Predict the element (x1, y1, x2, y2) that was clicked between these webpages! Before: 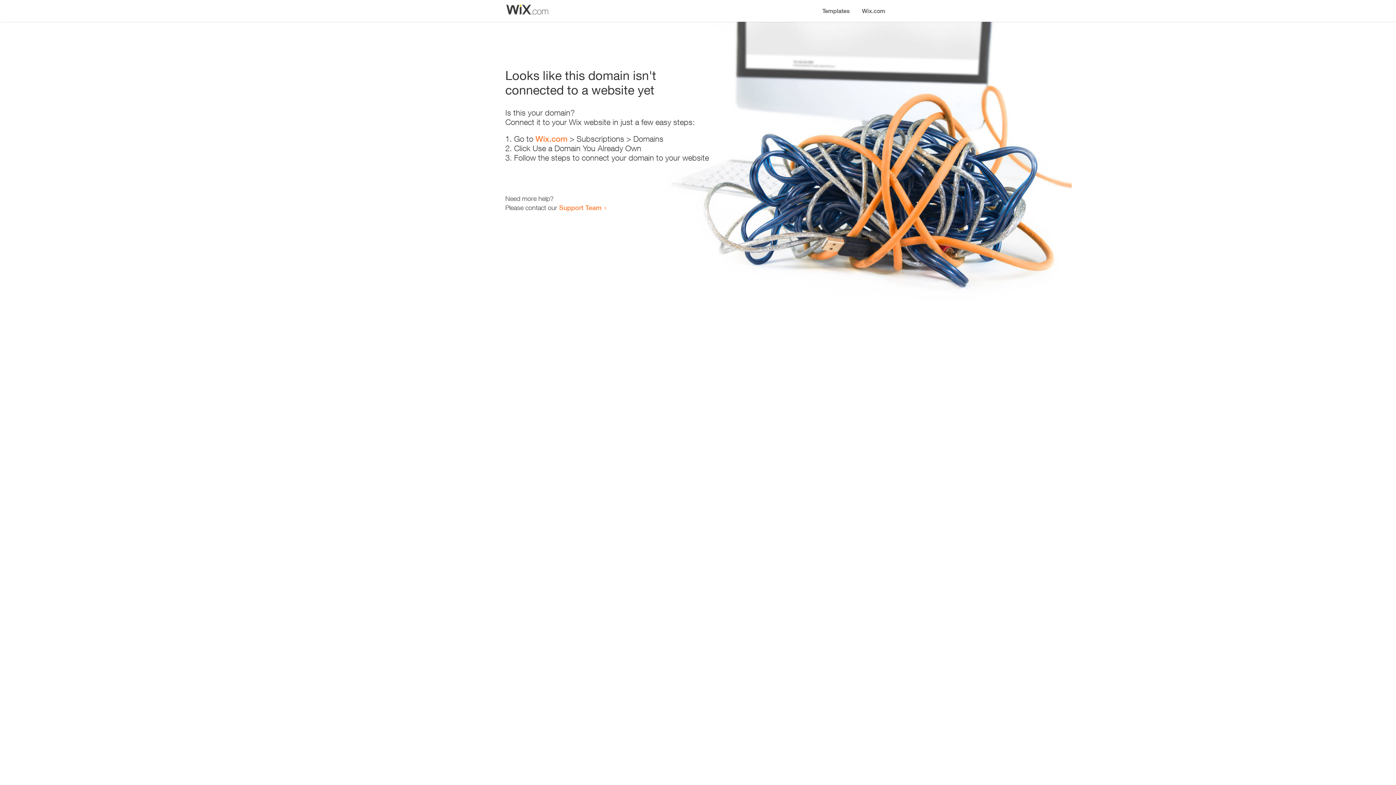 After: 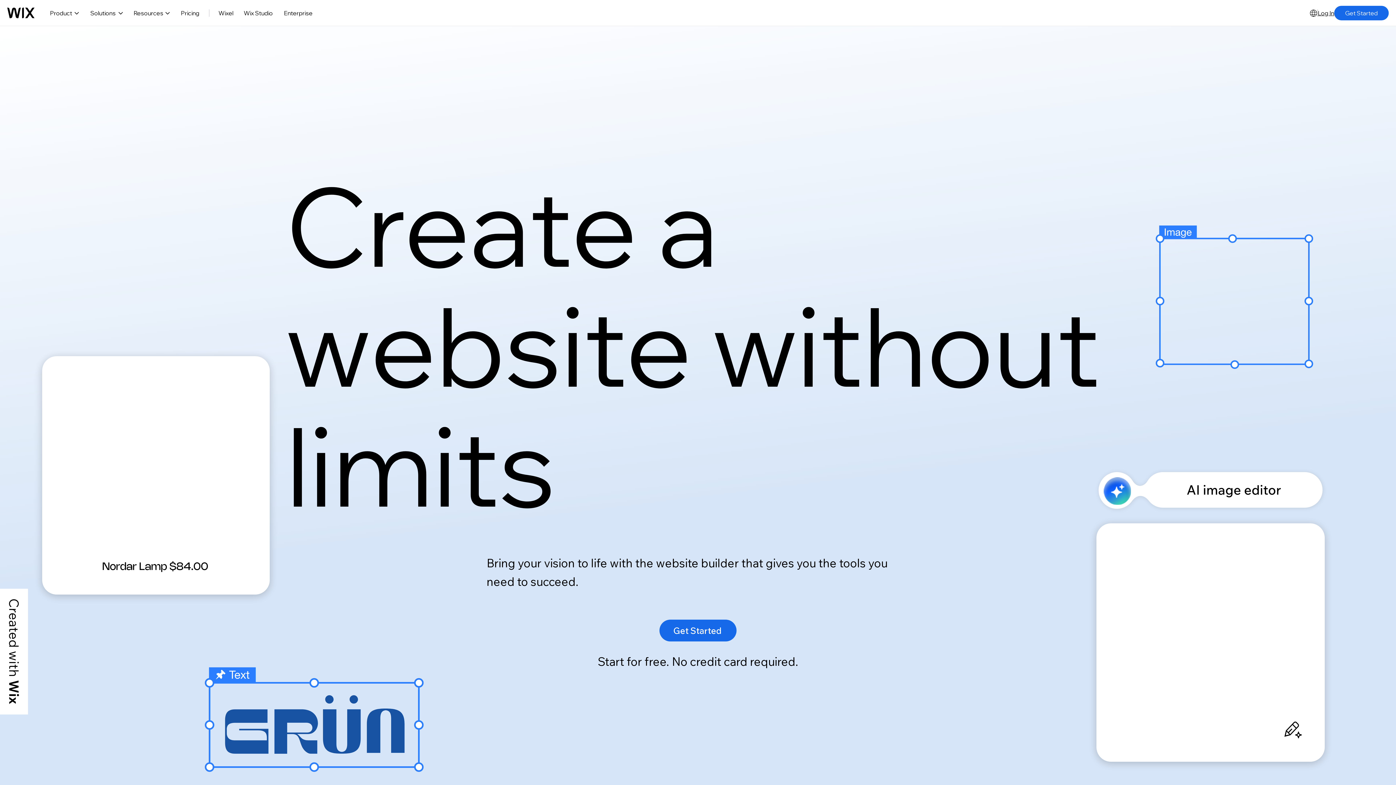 Action: label: Wix.com bbox: (856, 0, 890, 14)